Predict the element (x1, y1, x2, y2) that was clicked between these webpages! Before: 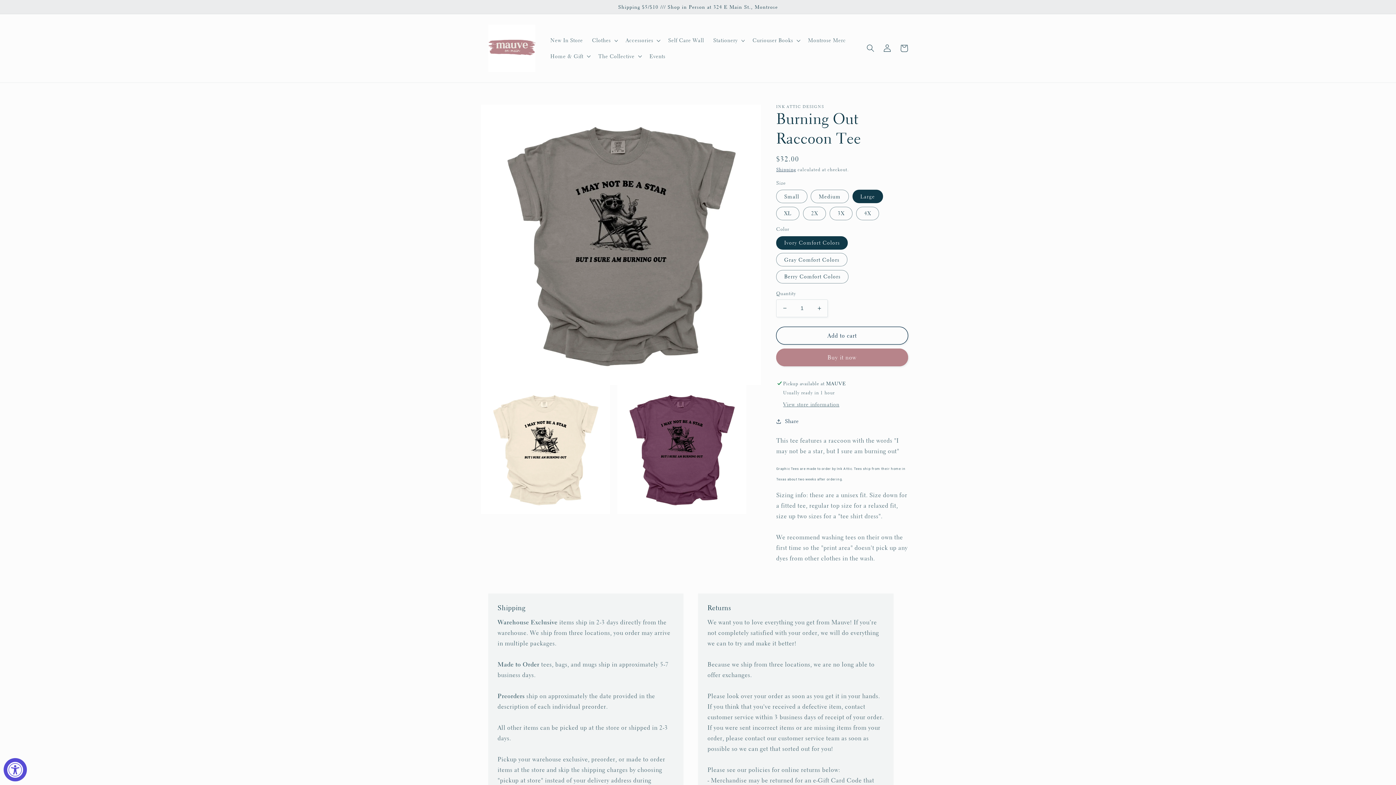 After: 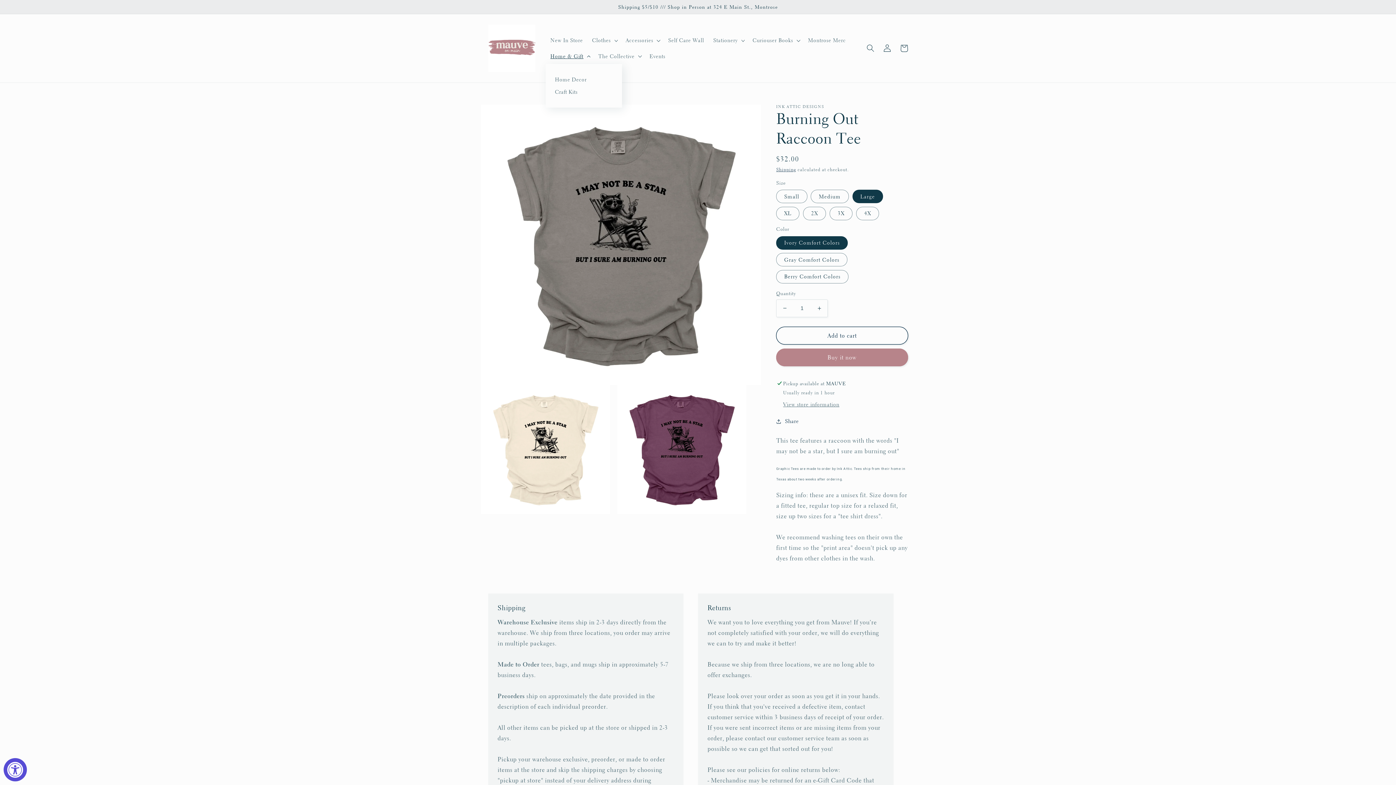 Action: bbox: (545, 48, 593, 64) label: Home & Gift